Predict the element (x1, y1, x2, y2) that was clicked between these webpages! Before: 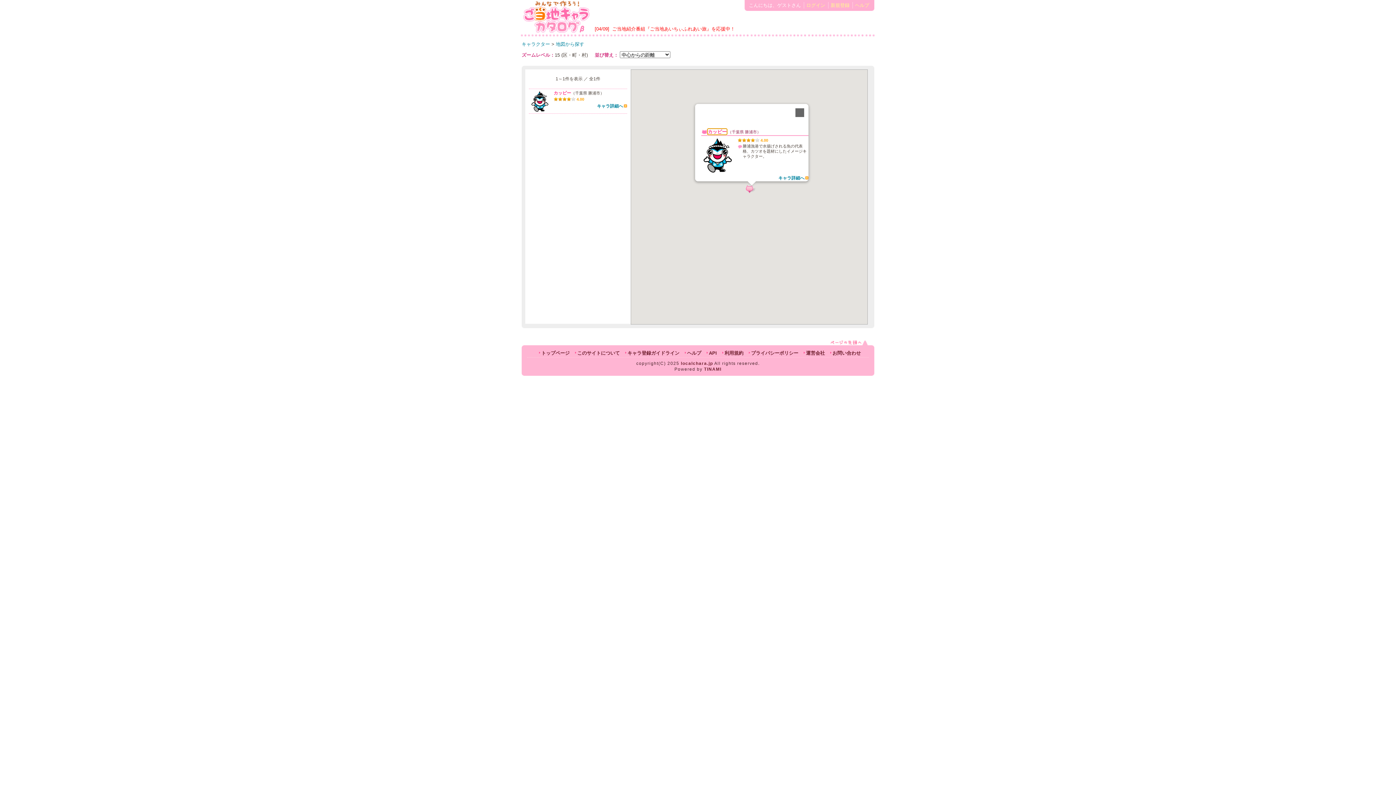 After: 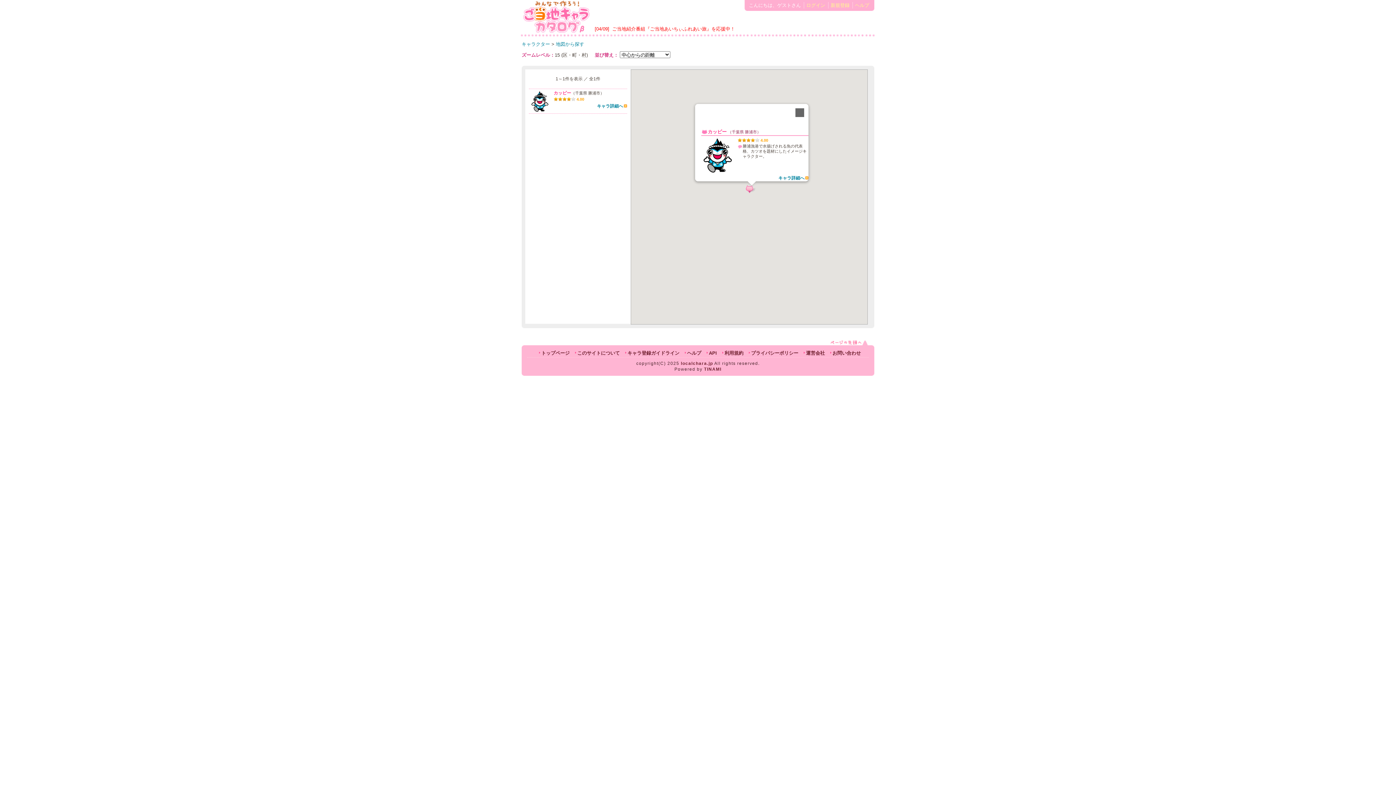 Action: bbox: (699, 169, 736, 175)